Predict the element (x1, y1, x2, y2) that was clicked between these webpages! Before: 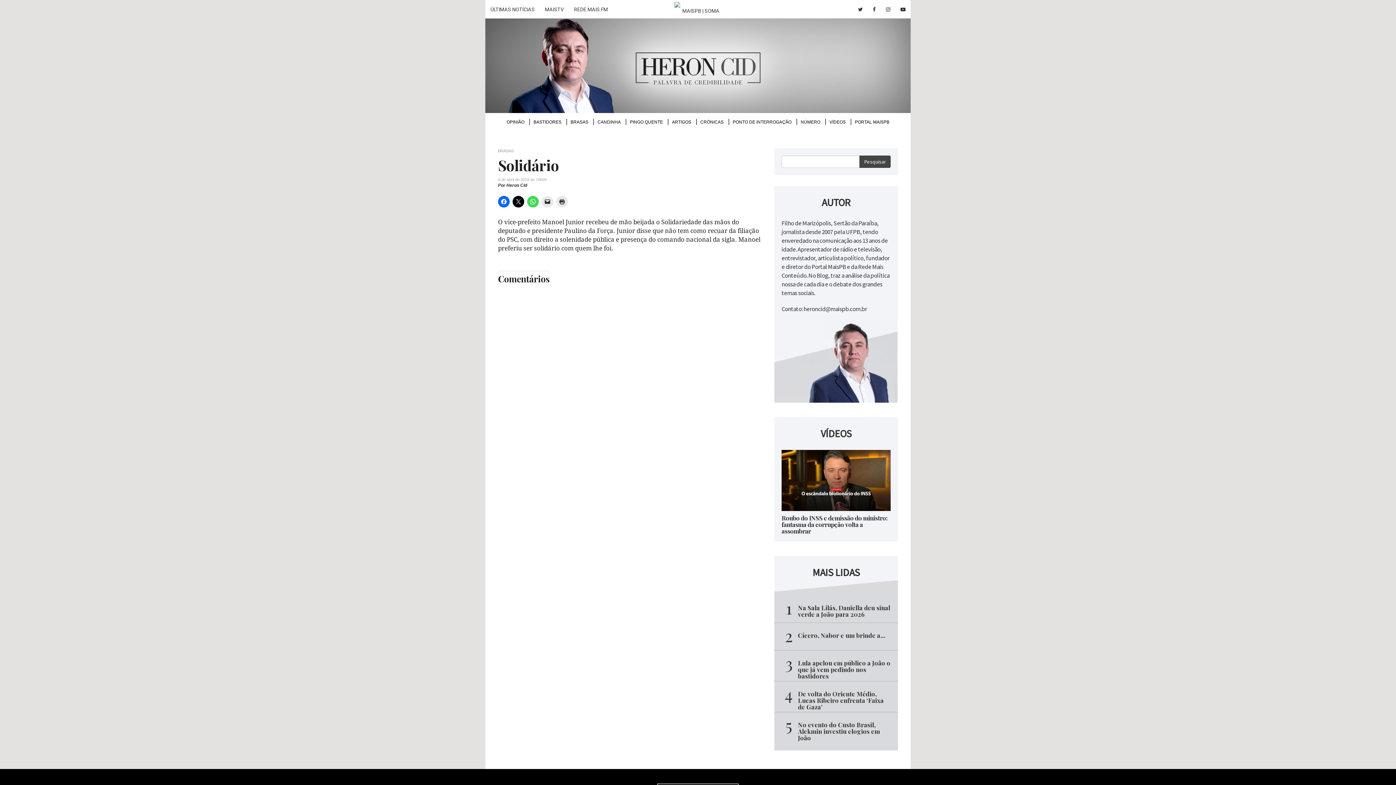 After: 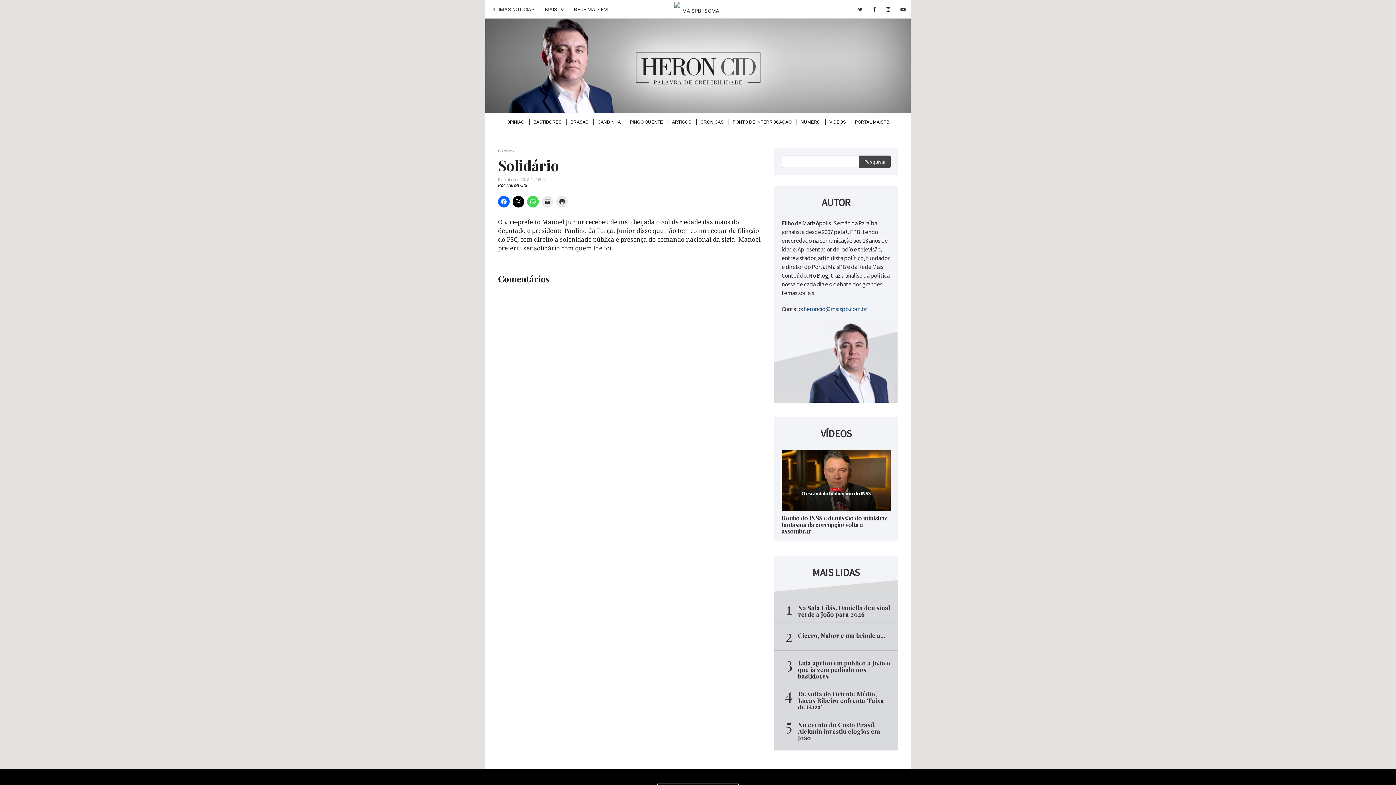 Action: bbox: (803, 304, 867, 312) label: heroncid@maispb.com.br